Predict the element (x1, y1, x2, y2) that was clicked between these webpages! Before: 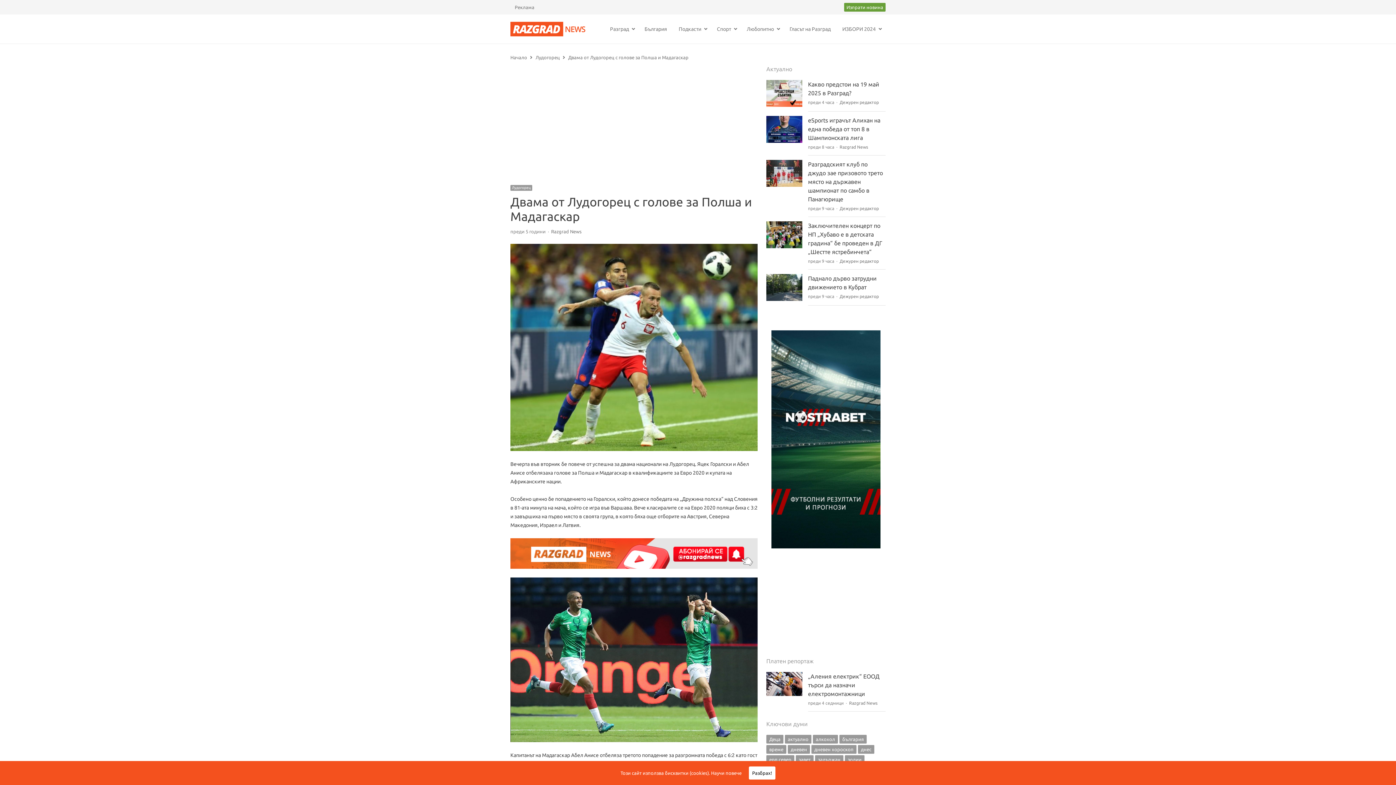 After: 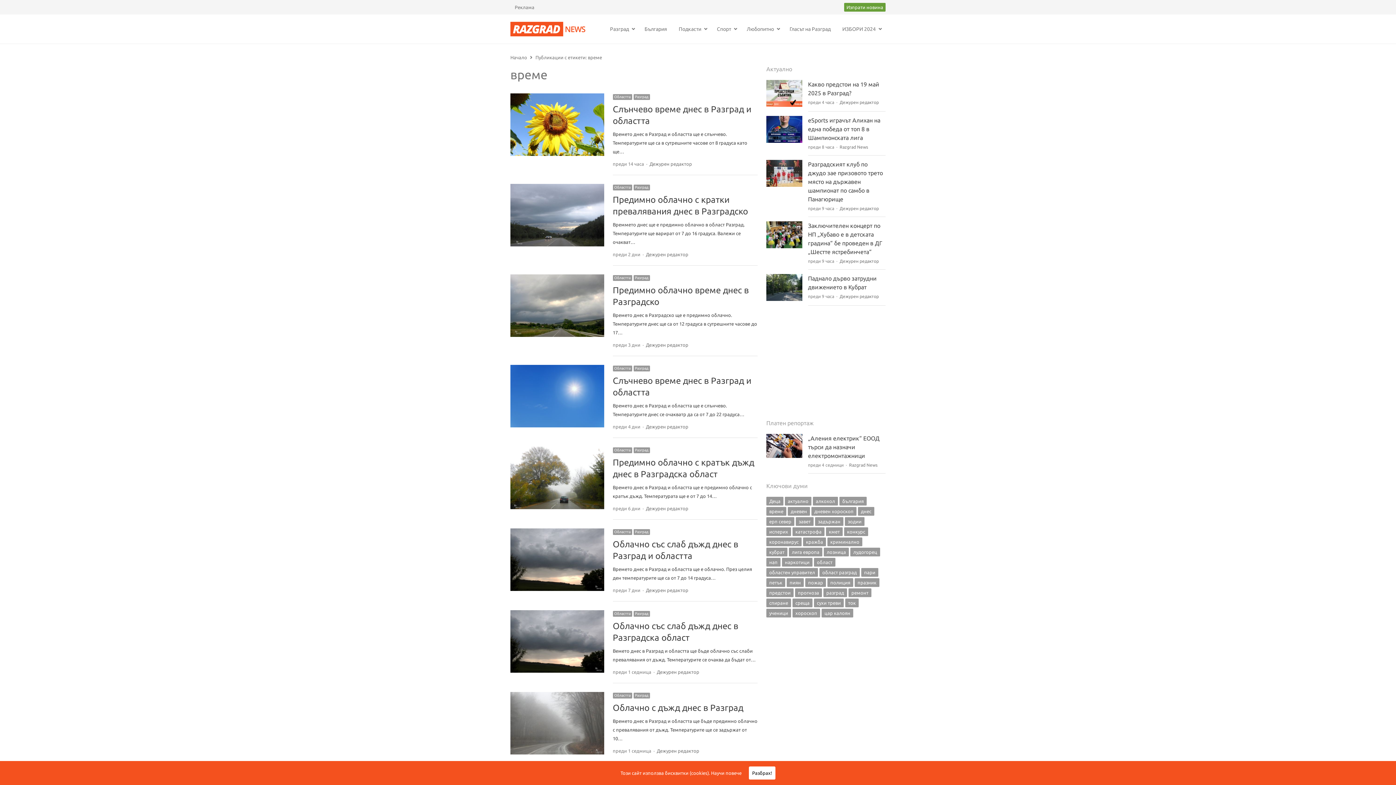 Action: bbox: (766, 745, 786, 754) label: време (2 079 обекти)